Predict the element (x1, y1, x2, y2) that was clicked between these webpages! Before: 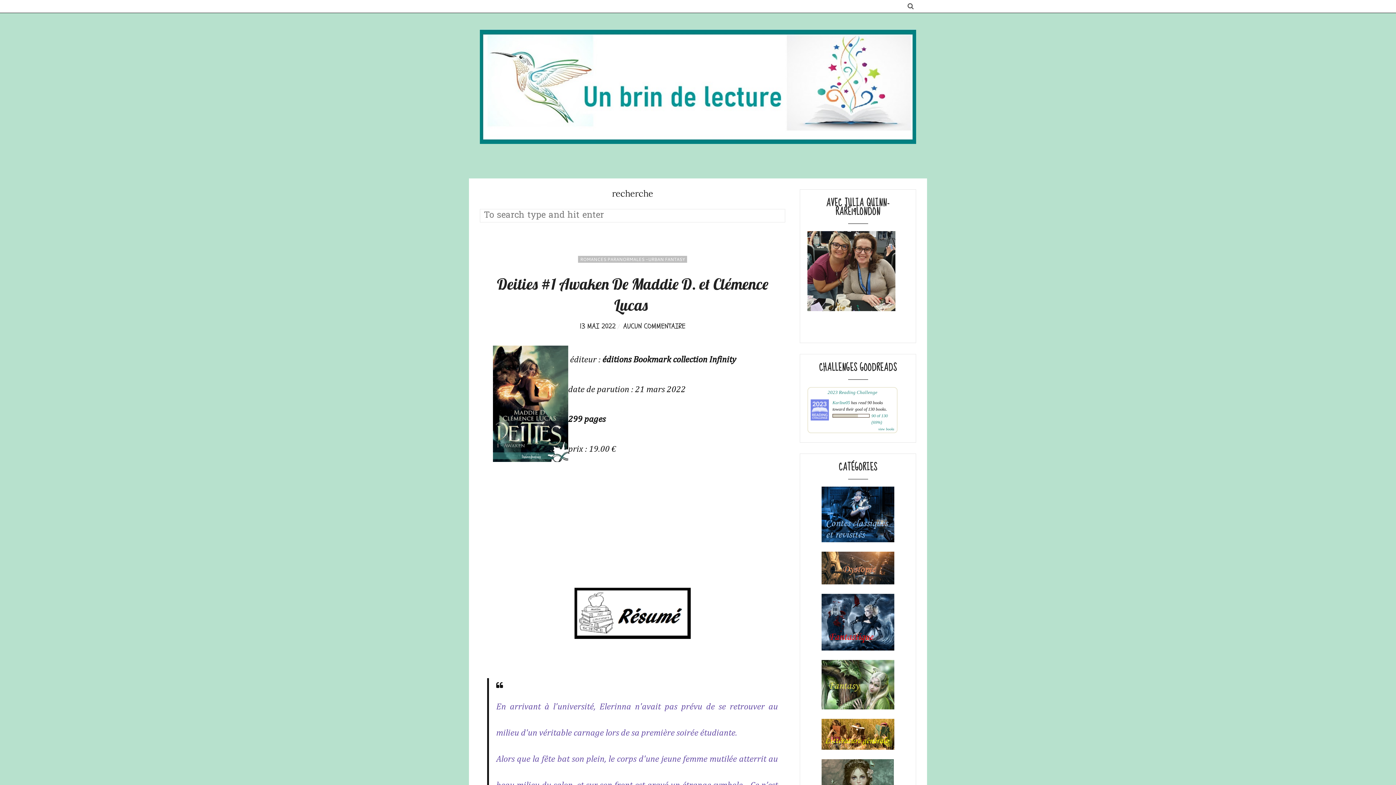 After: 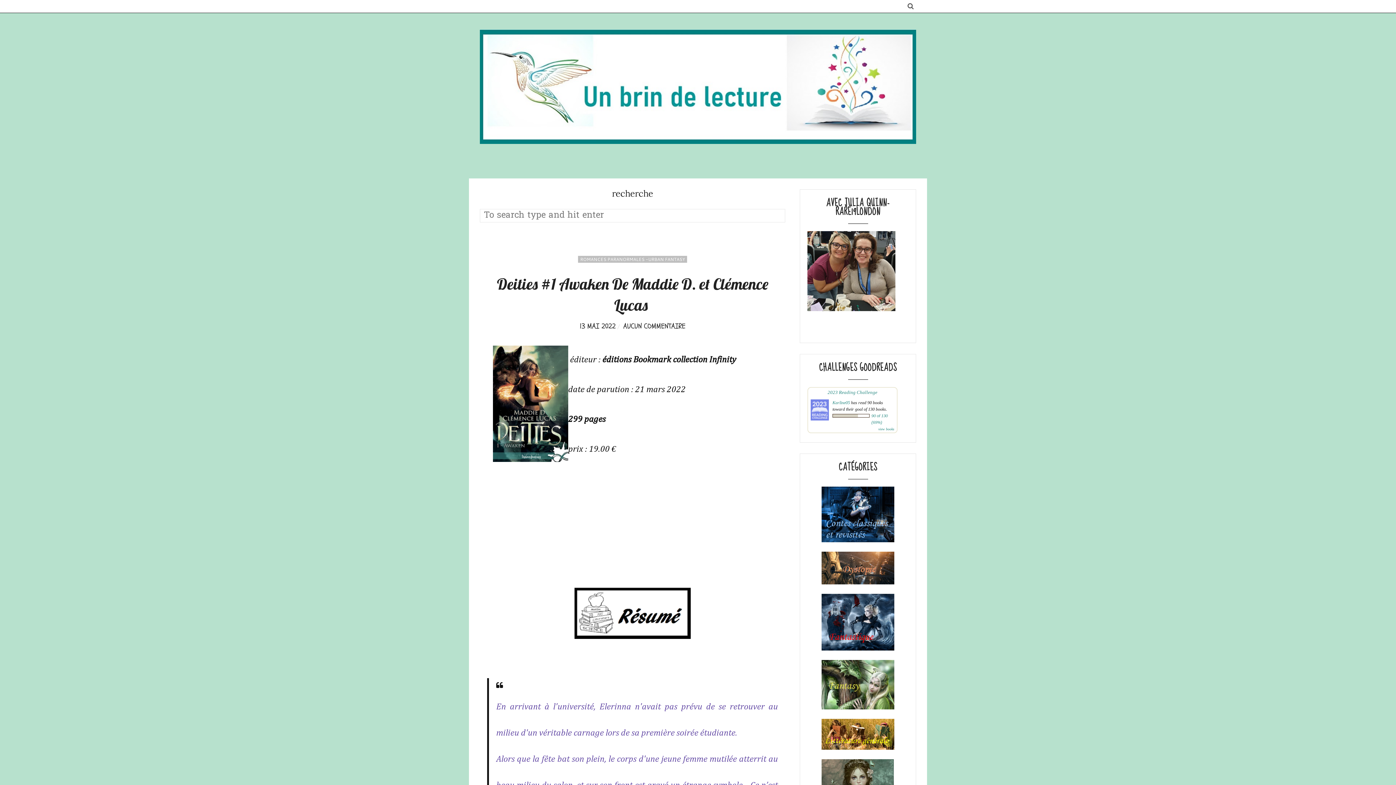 Action: bbox: (821, 532, 894, 545)